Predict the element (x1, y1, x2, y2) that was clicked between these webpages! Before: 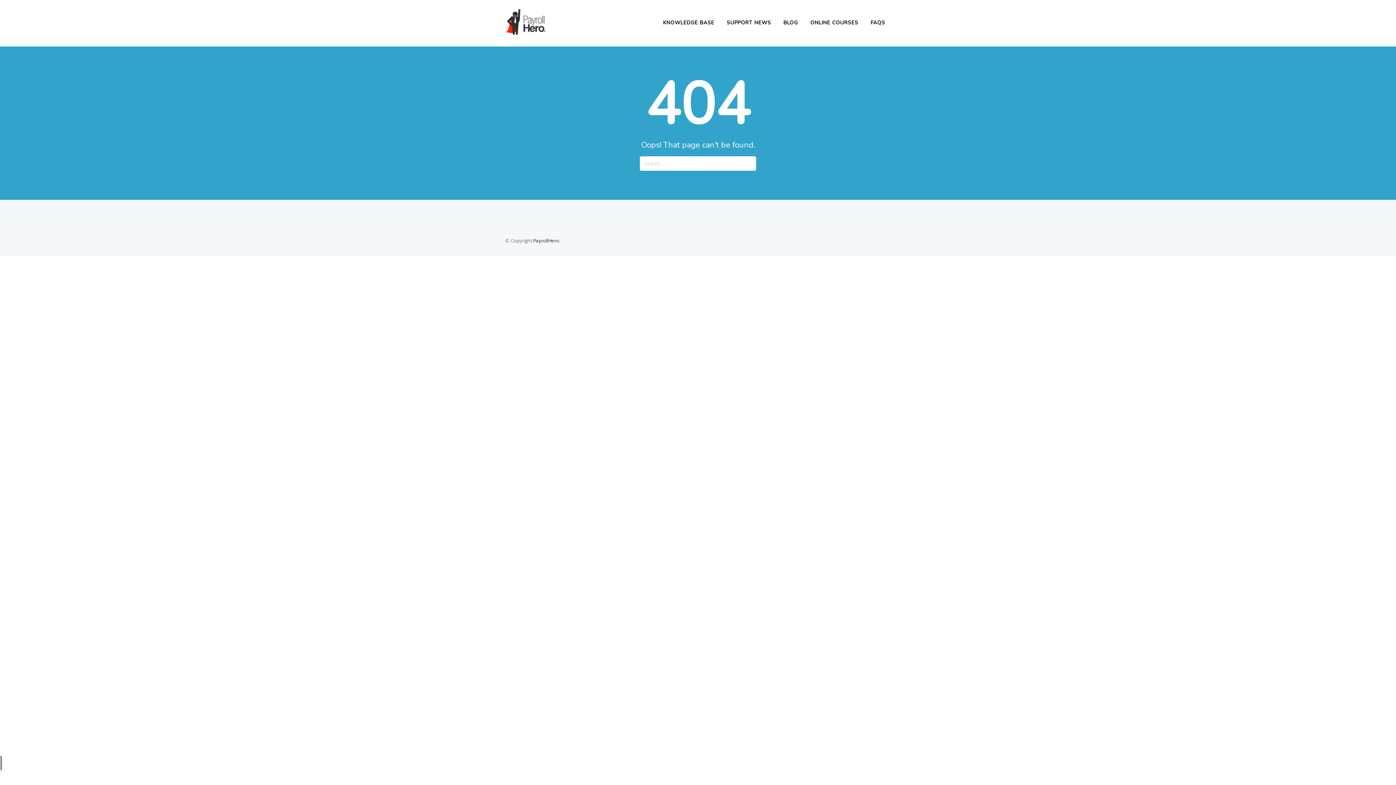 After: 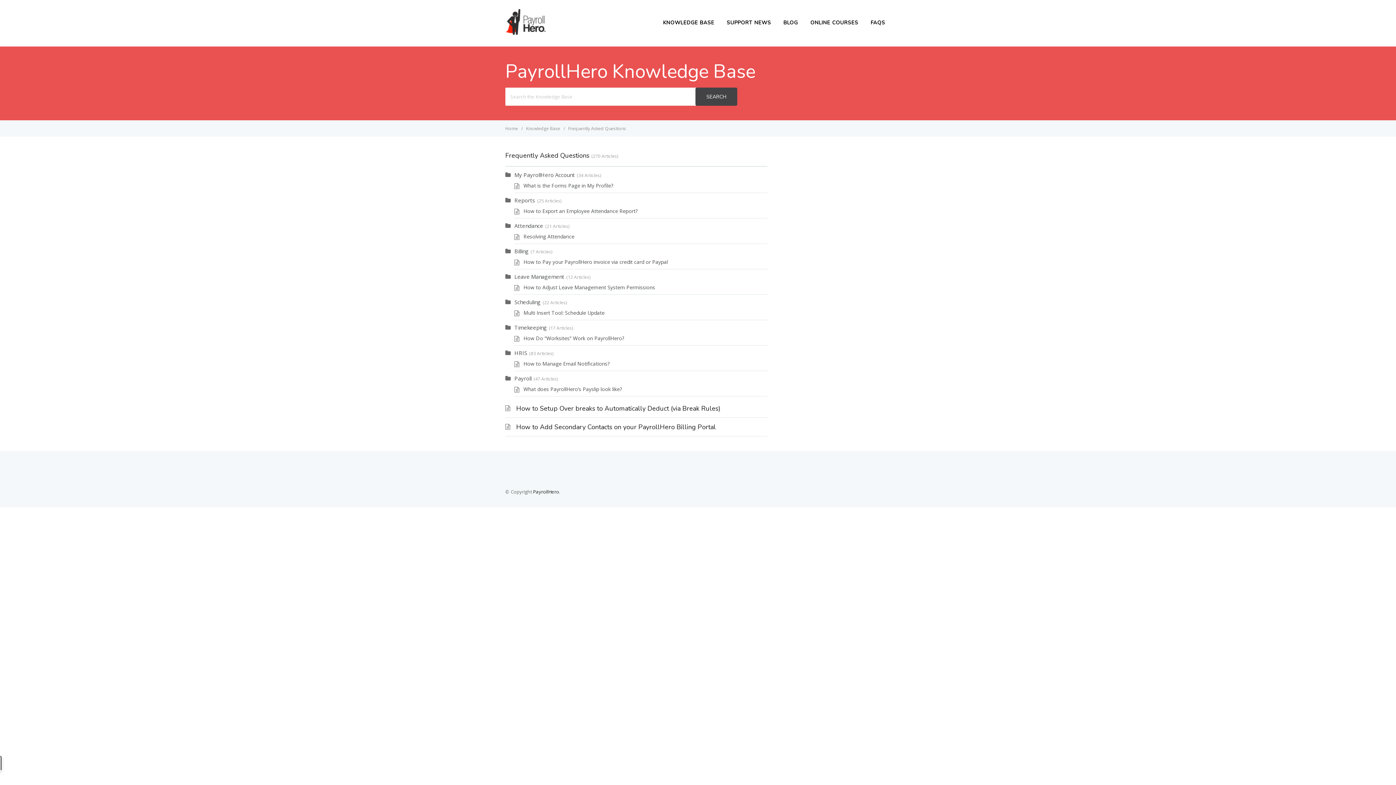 Action: label: FAQS bbox: (865, 17, 890, 28)